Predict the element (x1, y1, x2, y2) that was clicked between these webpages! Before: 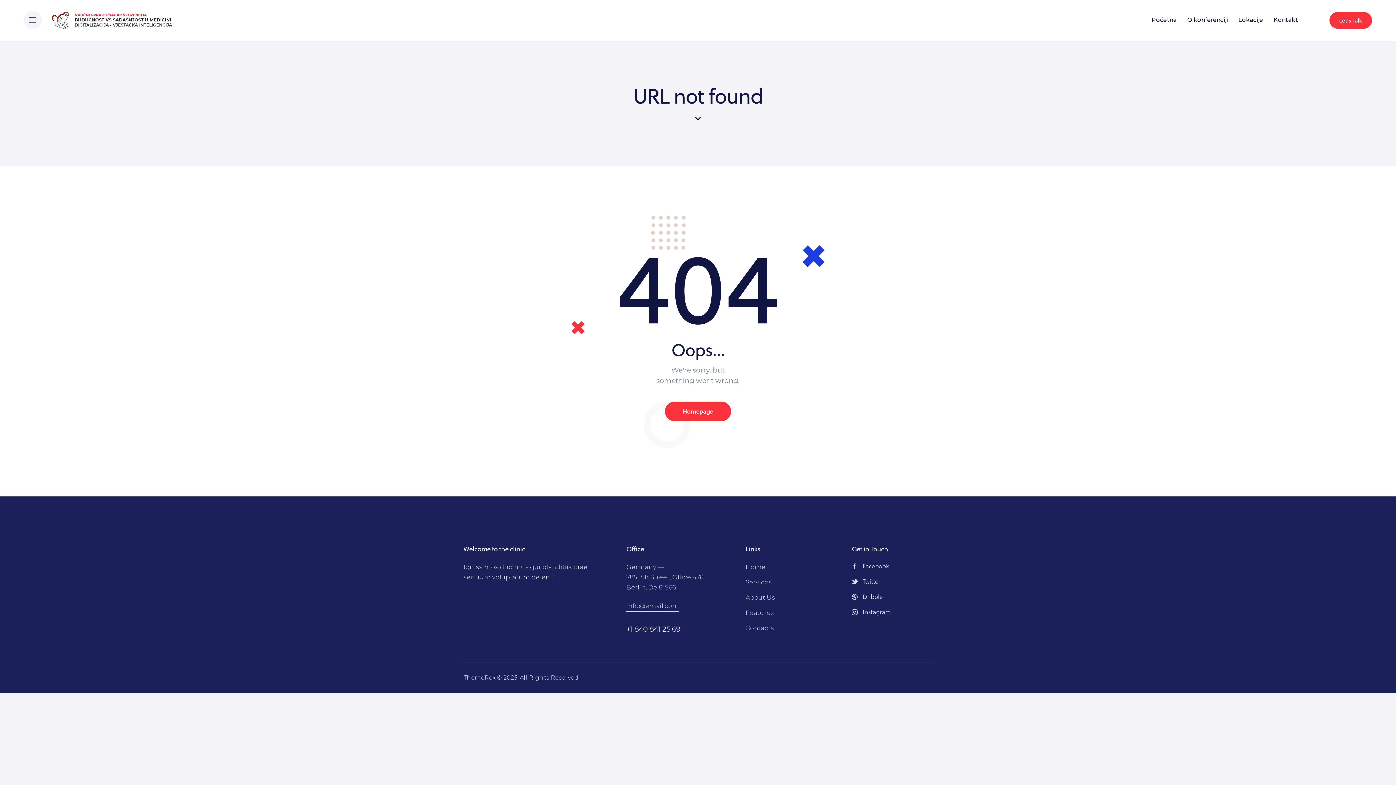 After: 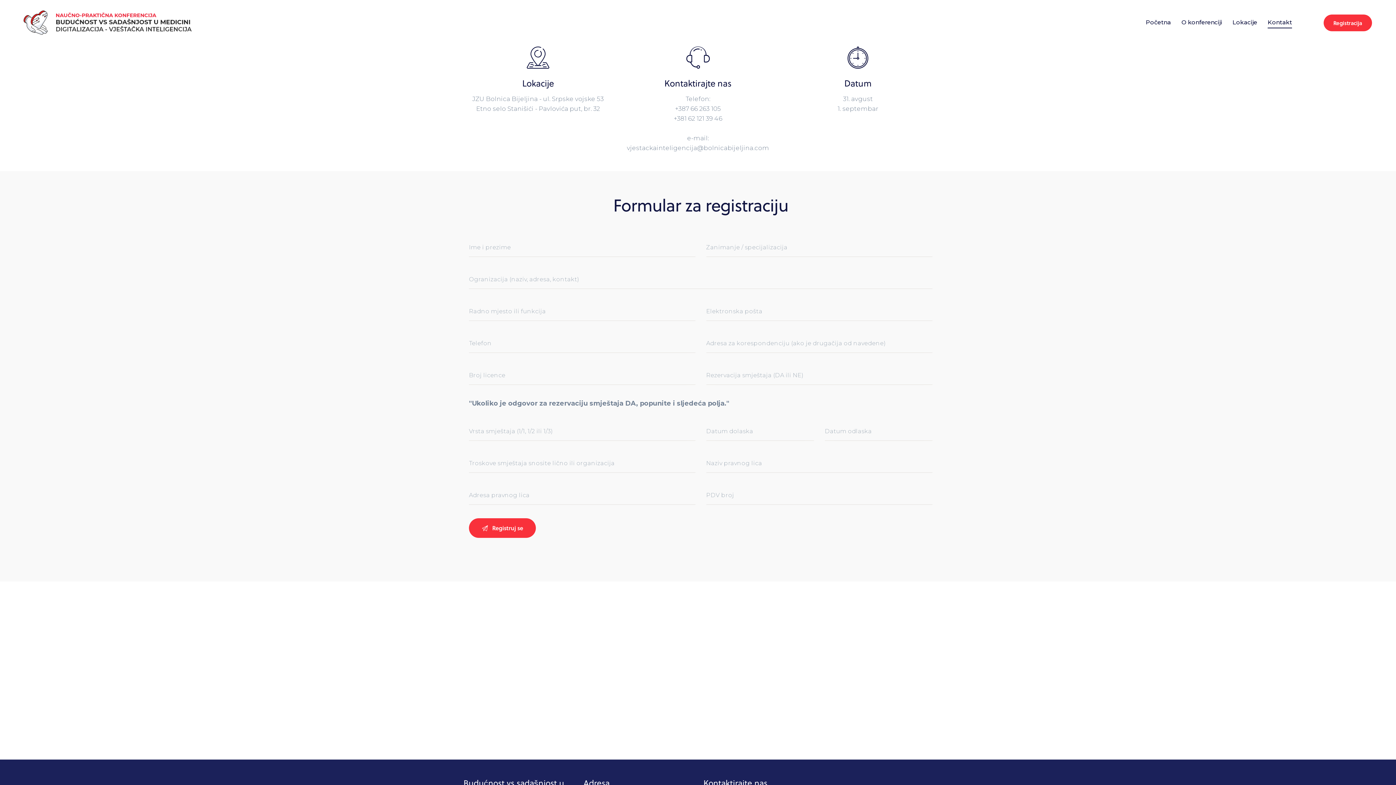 Action: bbox: (1329, 12, 1372, 28) label: Let's Talk